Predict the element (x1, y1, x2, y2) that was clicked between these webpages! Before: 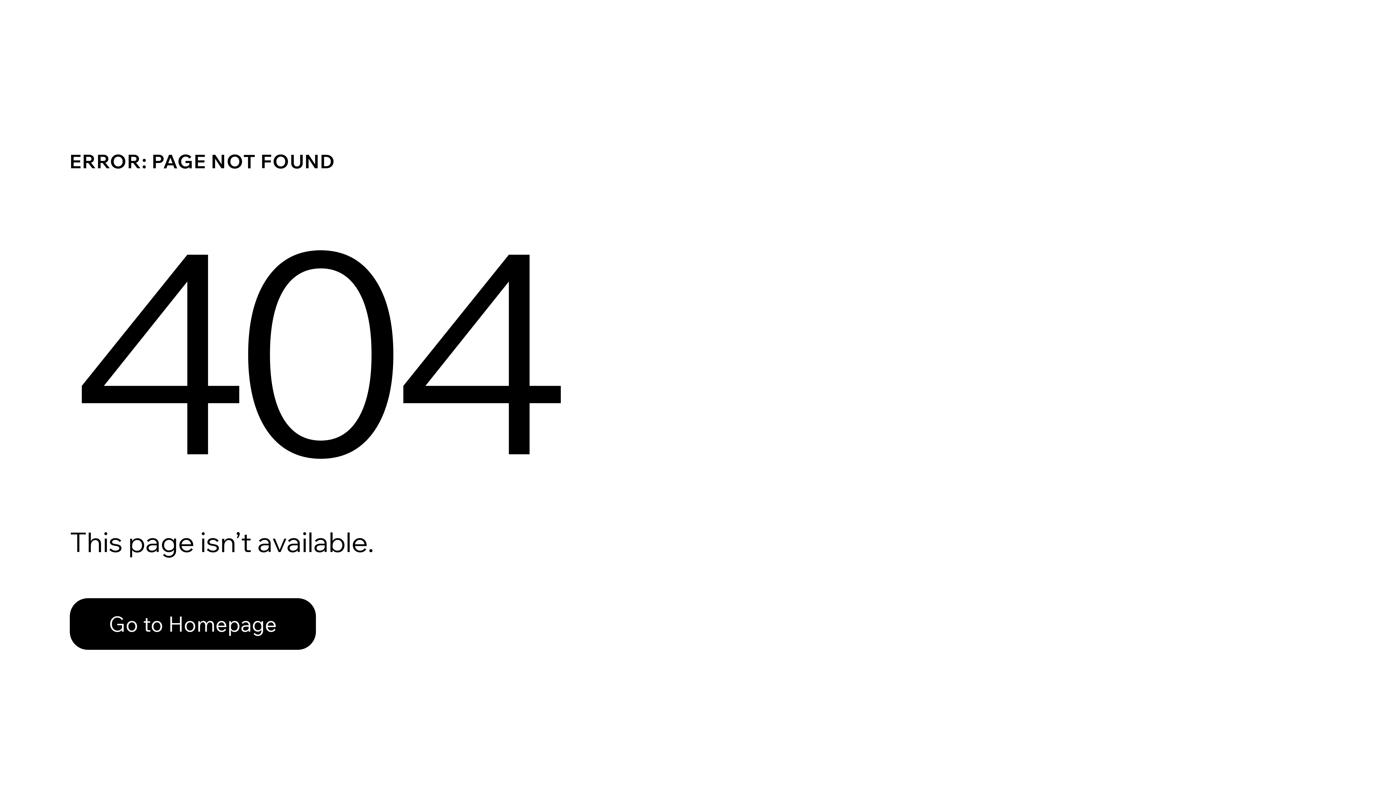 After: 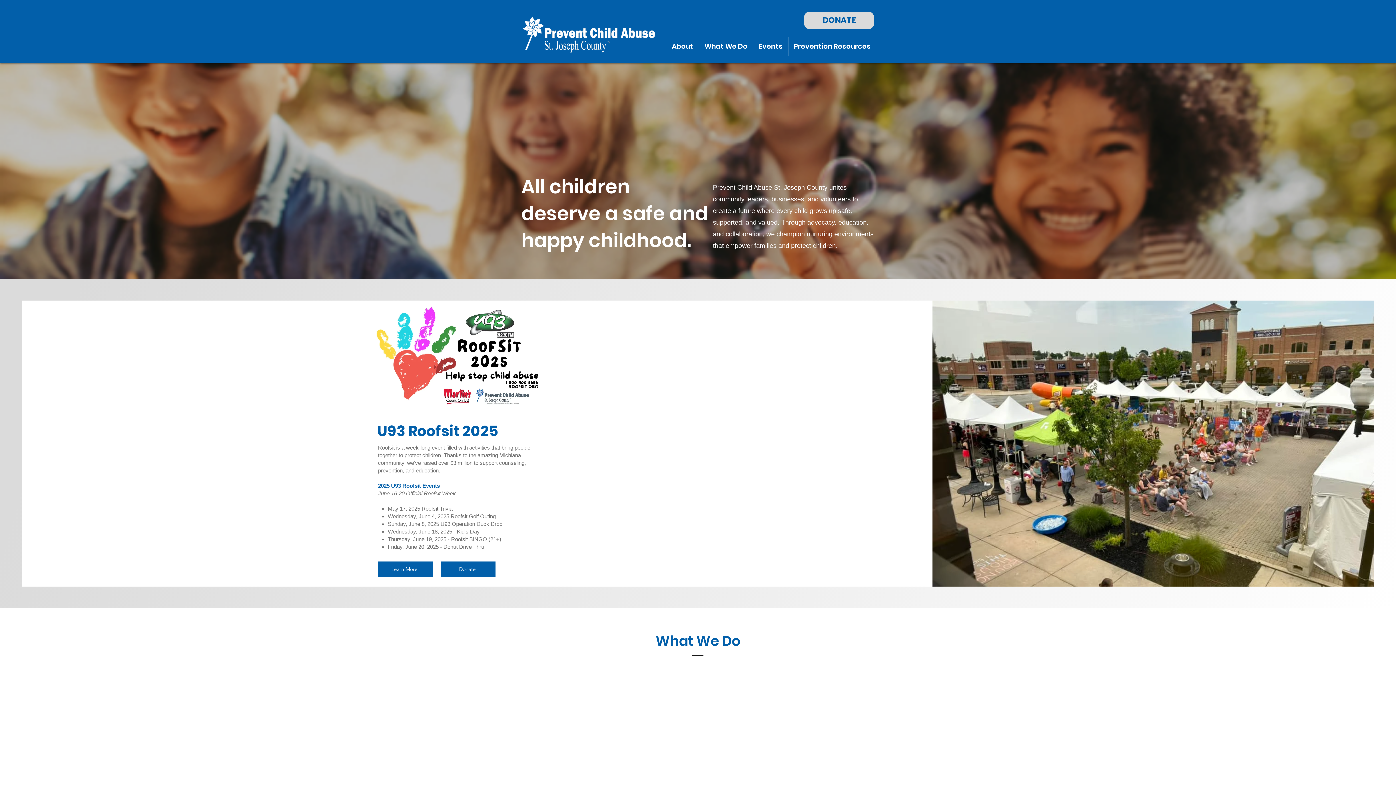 Action: bbox: (69, 582, 768, 659) label: Go to Homepage